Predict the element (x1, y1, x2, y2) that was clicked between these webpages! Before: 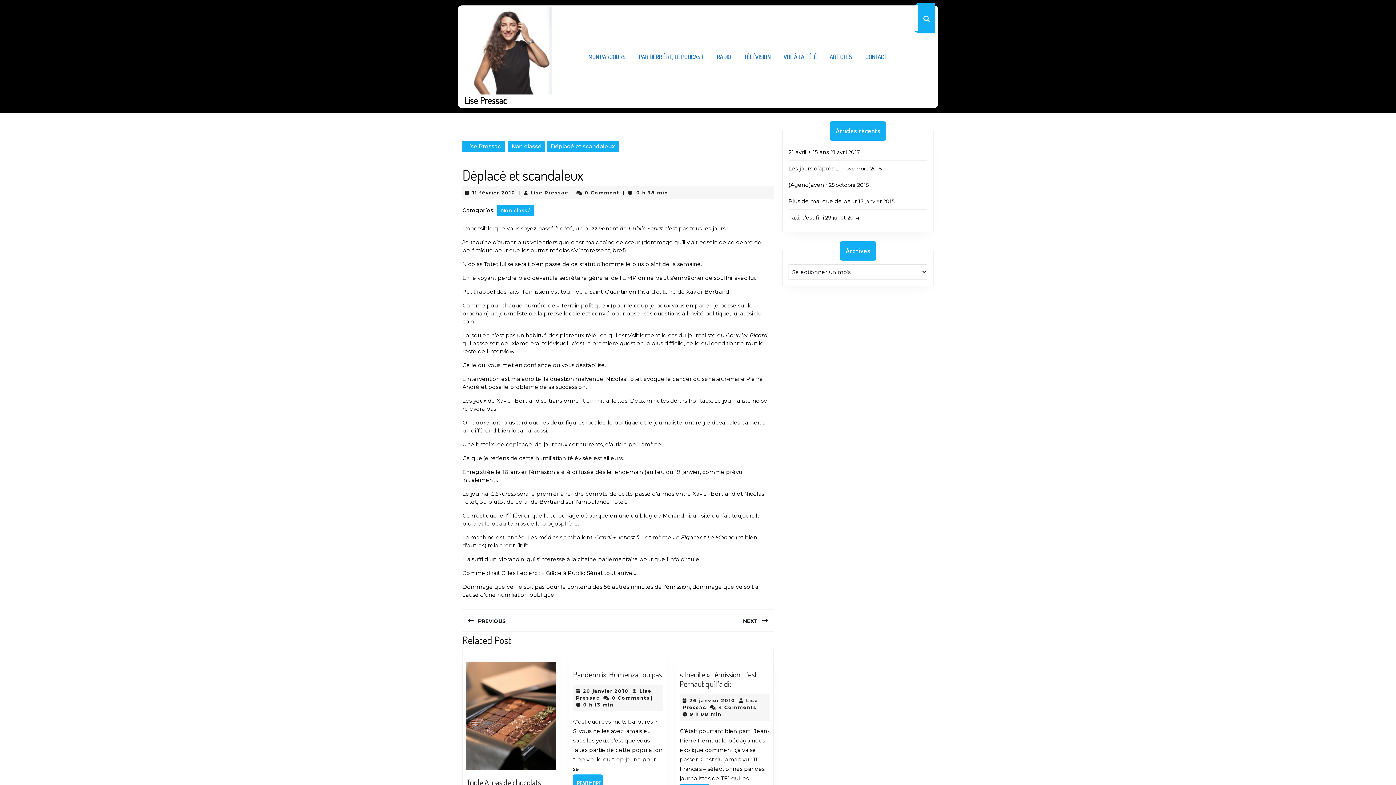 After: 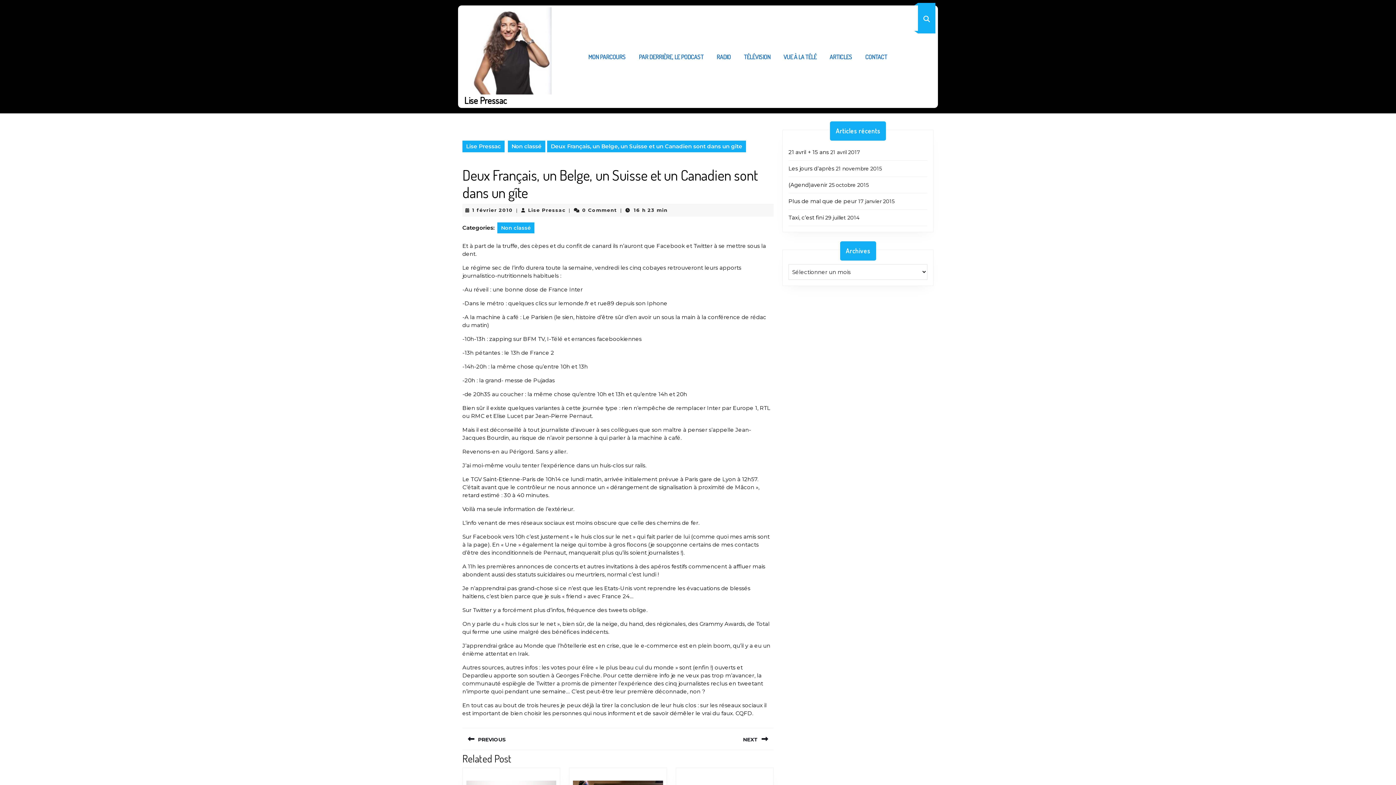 Action: label: PREVIOUS
Previous post: bbox: (462, 609, 618, 631)